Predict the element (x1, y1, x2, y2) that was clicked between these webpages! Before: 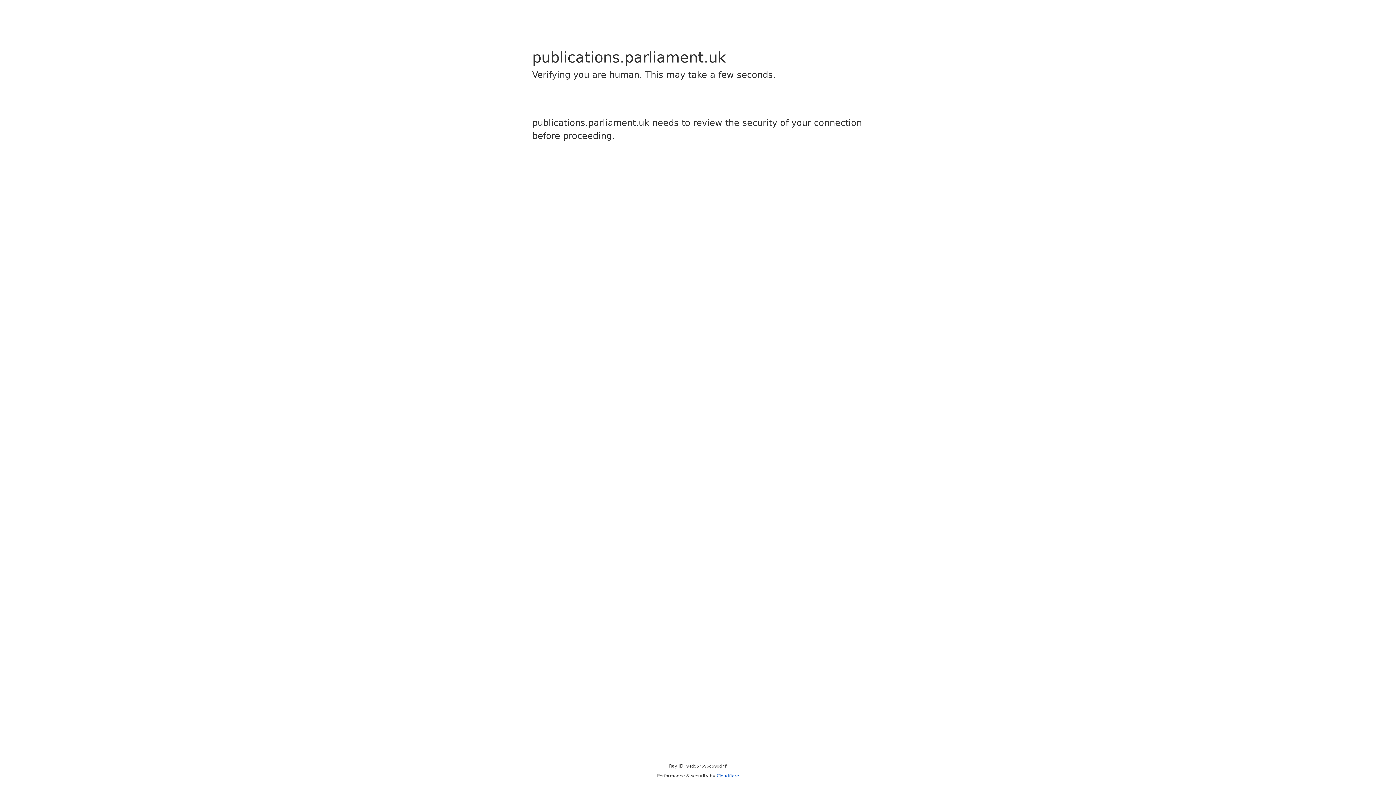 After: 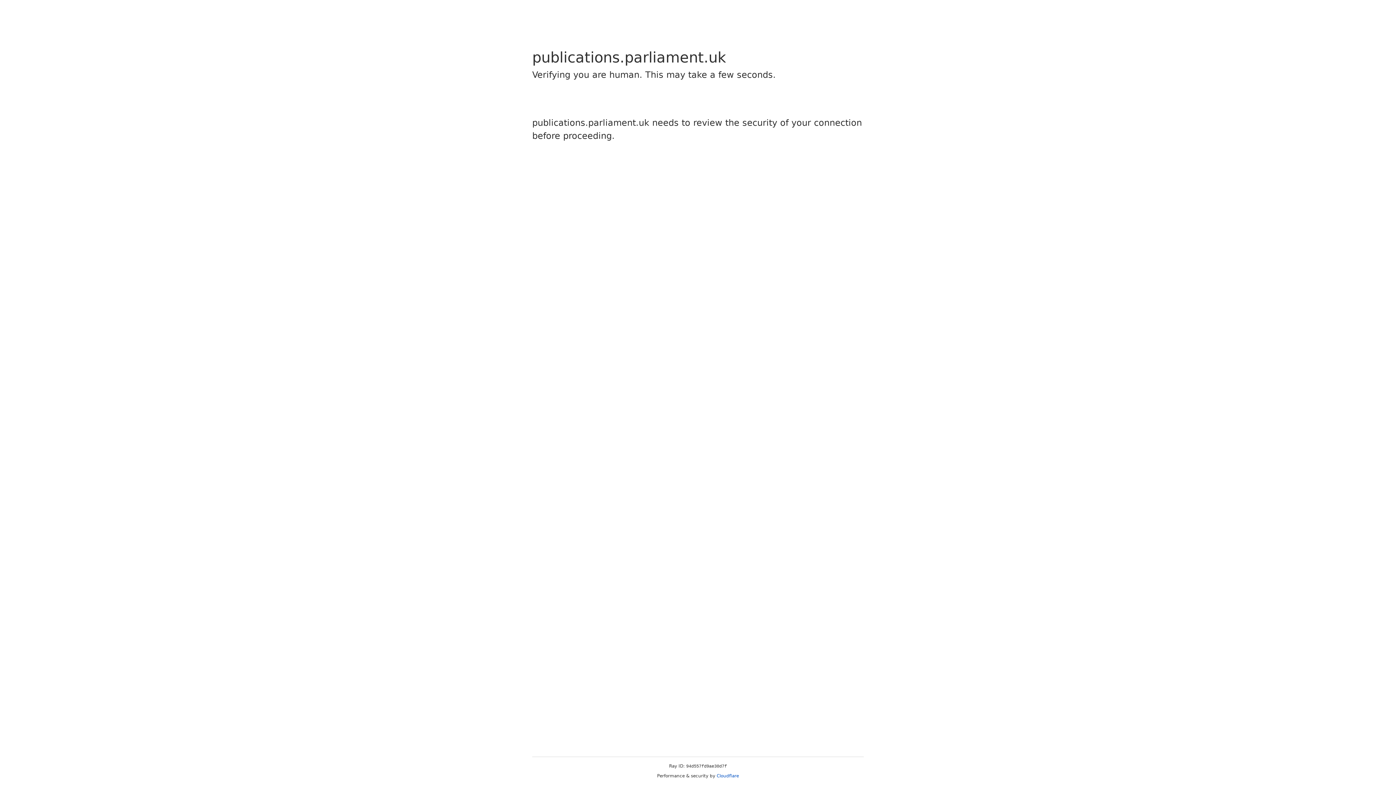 Action: label: Cloudflare bbox: (716, 773, 739, 778)